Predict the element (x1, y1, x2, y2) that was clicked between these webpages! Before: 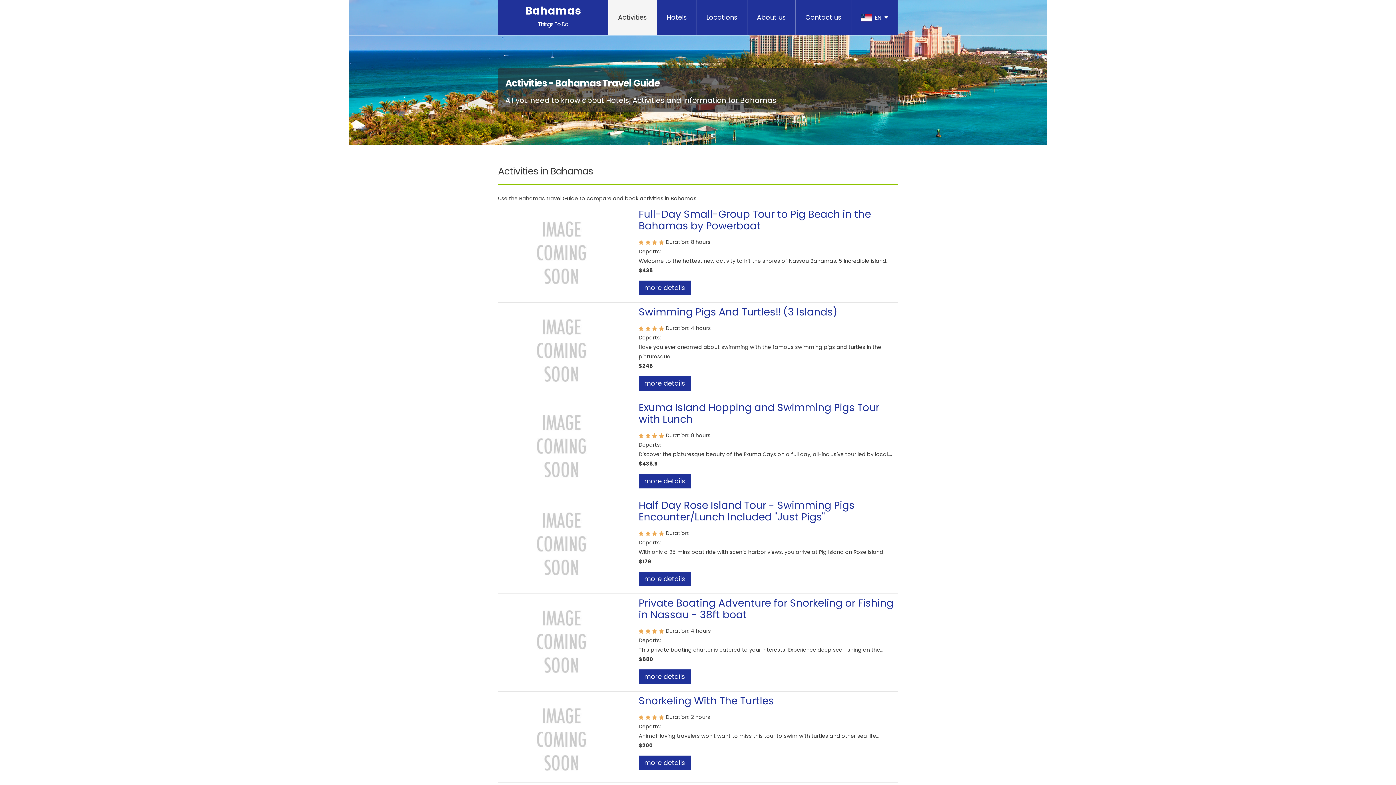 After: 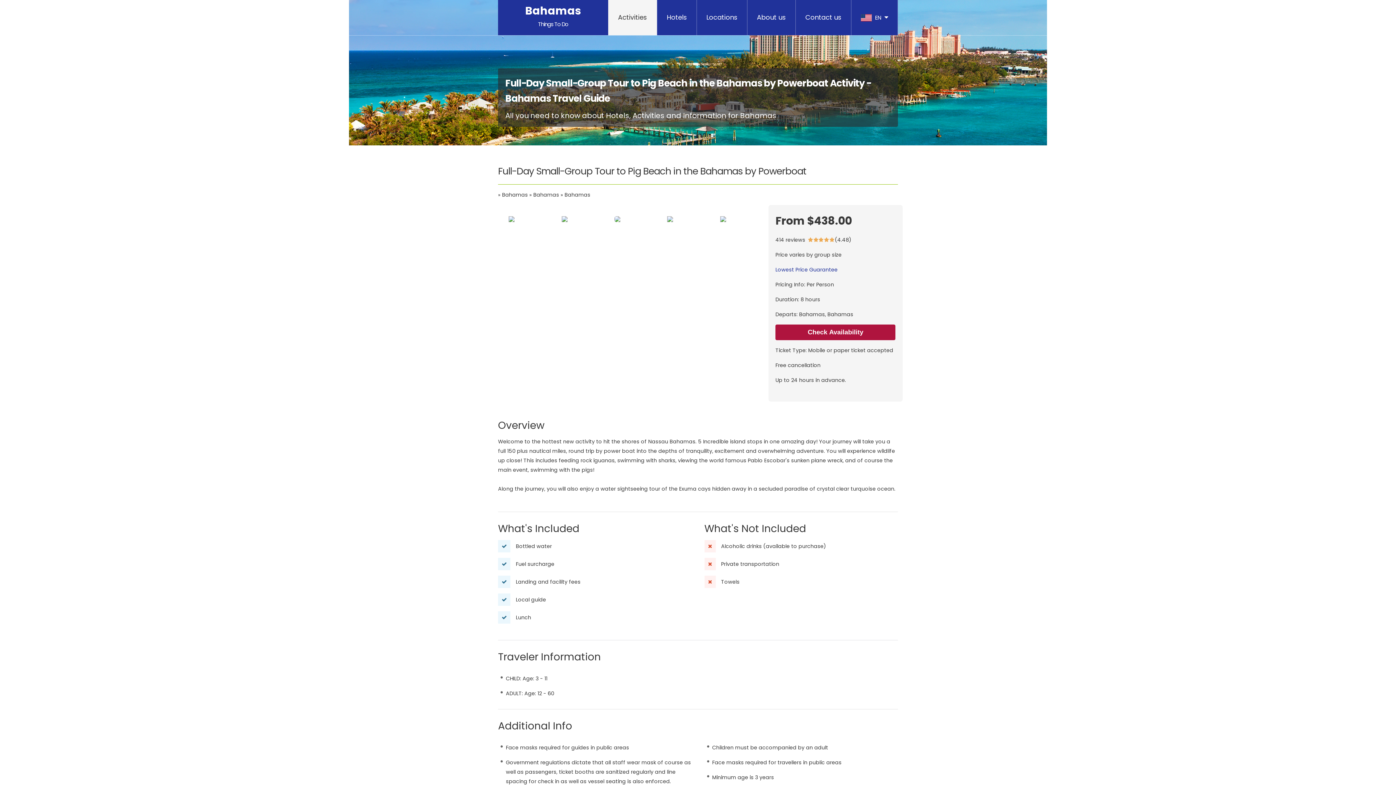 Action: label: more details bbox: (638, 280, 690, 295)